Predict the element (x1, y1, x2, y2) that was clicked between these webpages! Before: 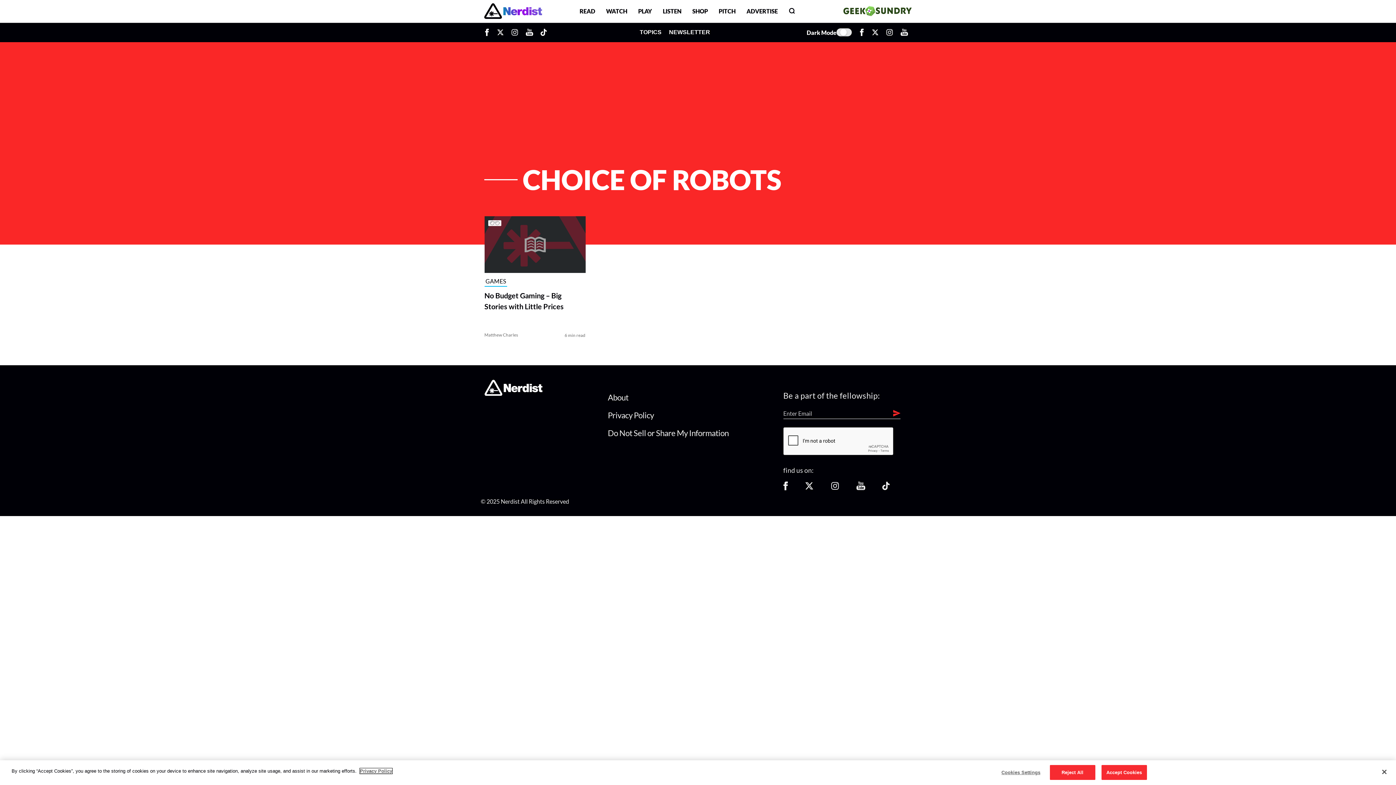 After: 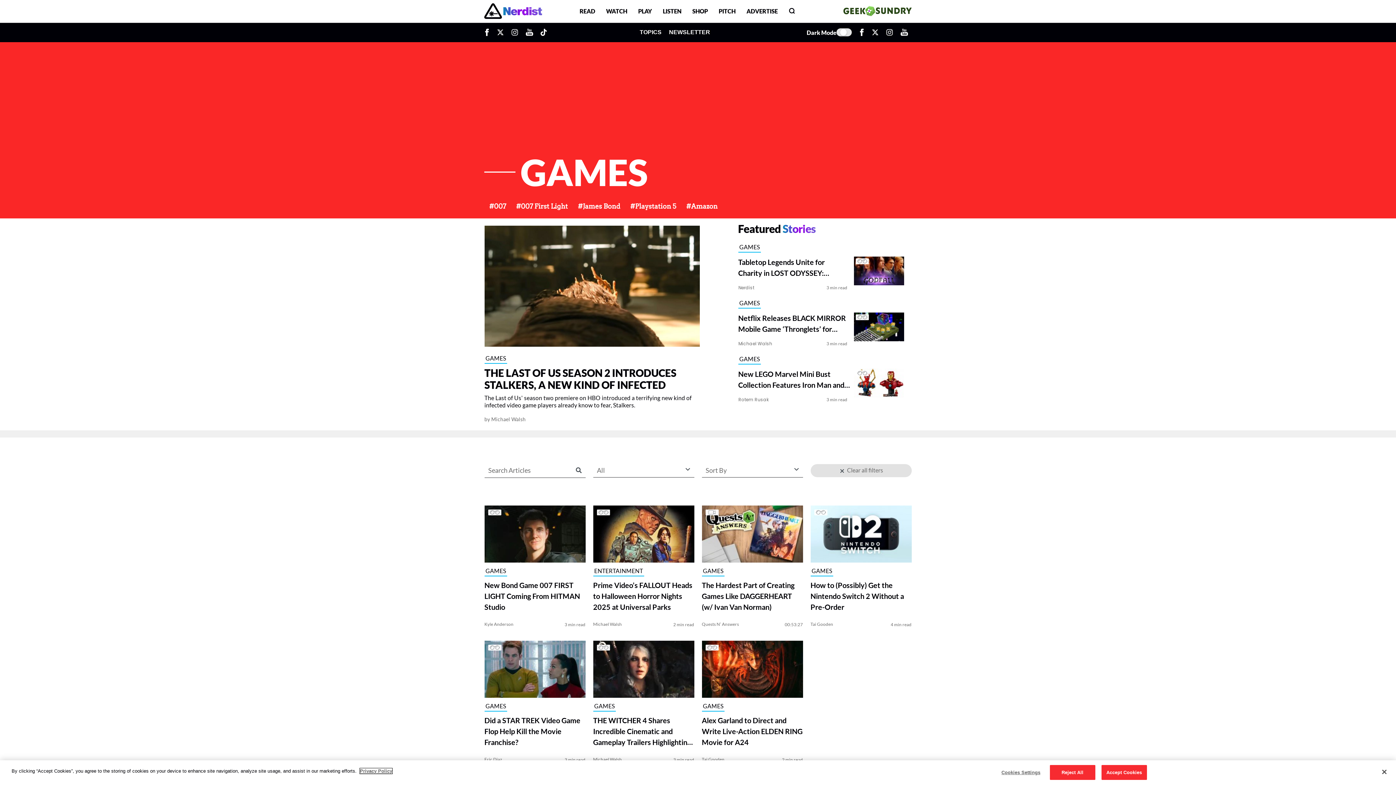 Action: bbox: (484, 277, 507, 287) label: GAMES